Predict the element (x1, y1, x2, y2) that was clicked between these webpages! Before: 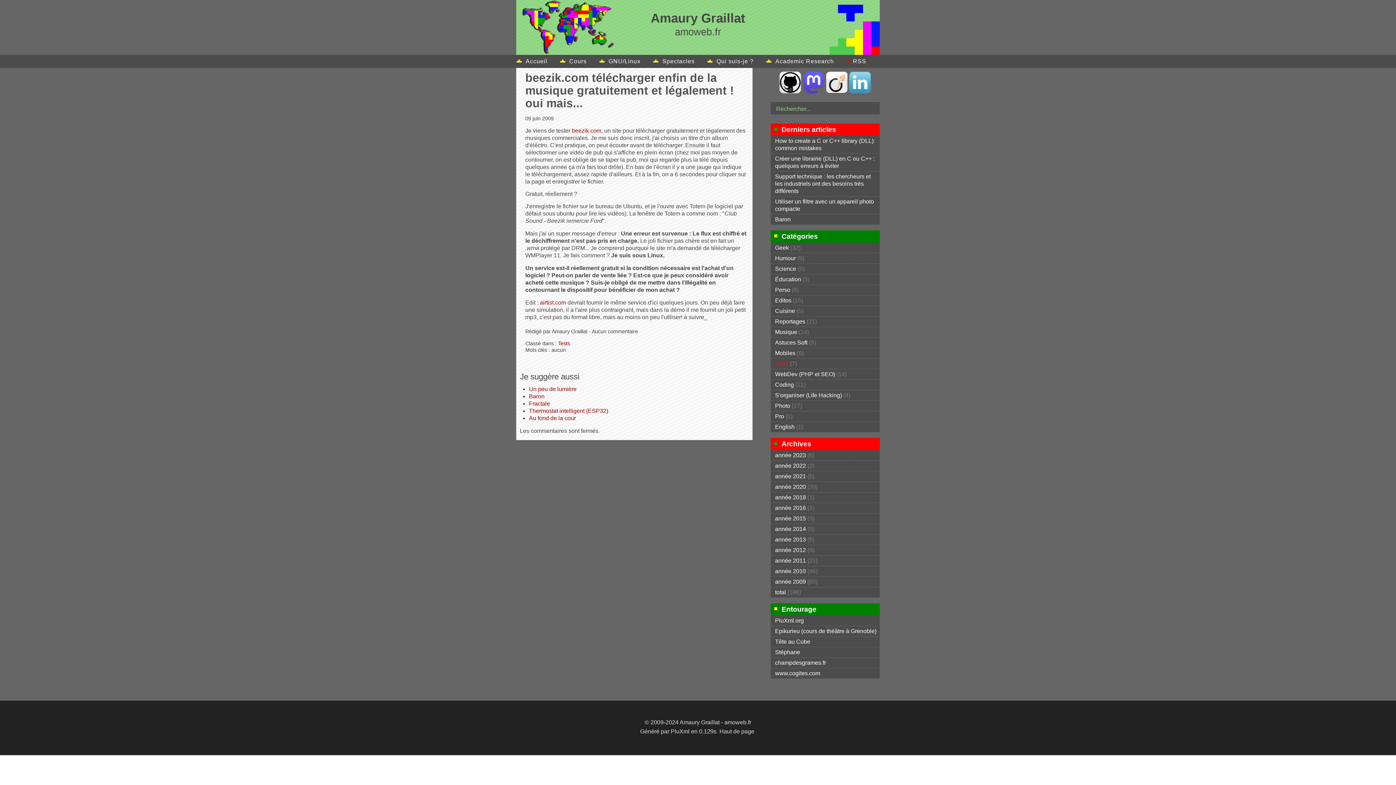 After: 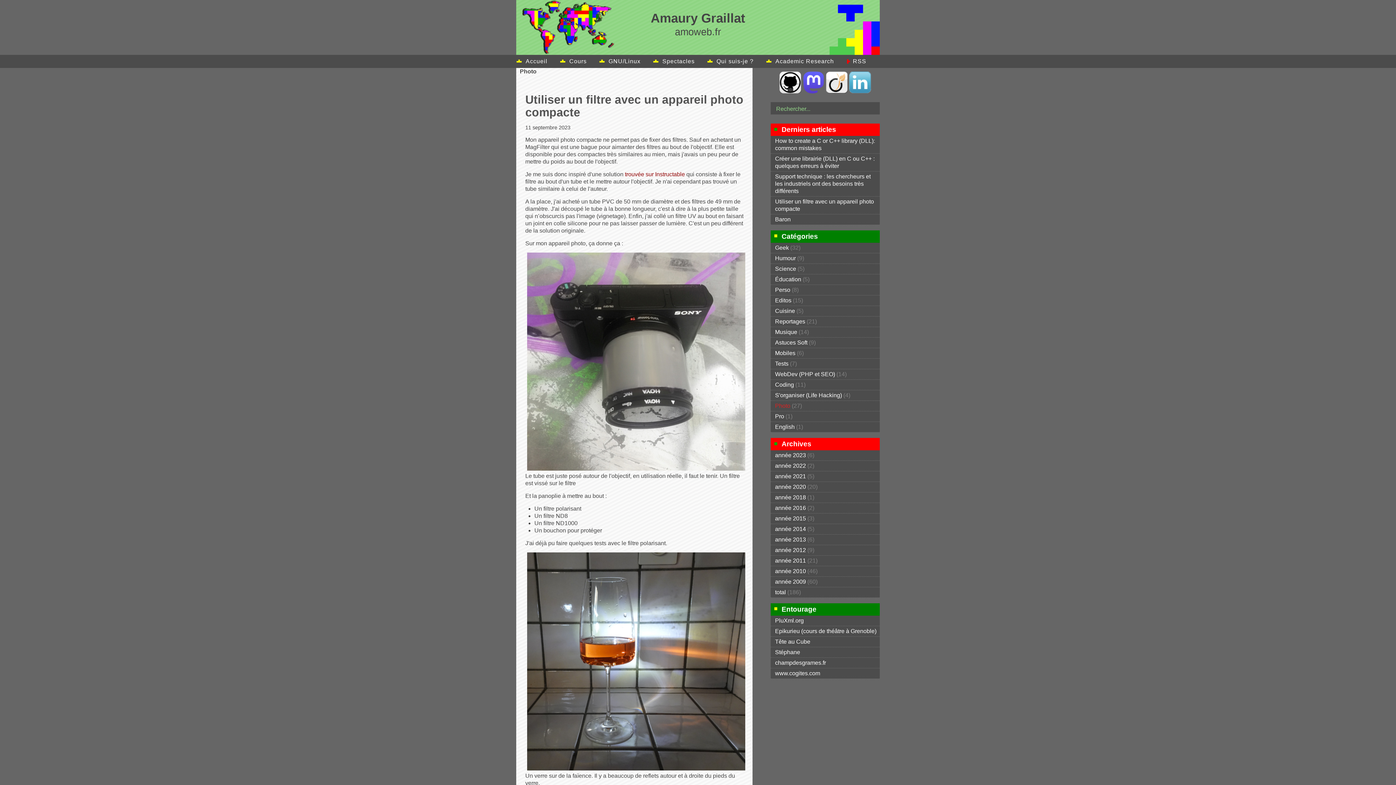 Action: bbox: (775, 402, 790, 409) label: Photo